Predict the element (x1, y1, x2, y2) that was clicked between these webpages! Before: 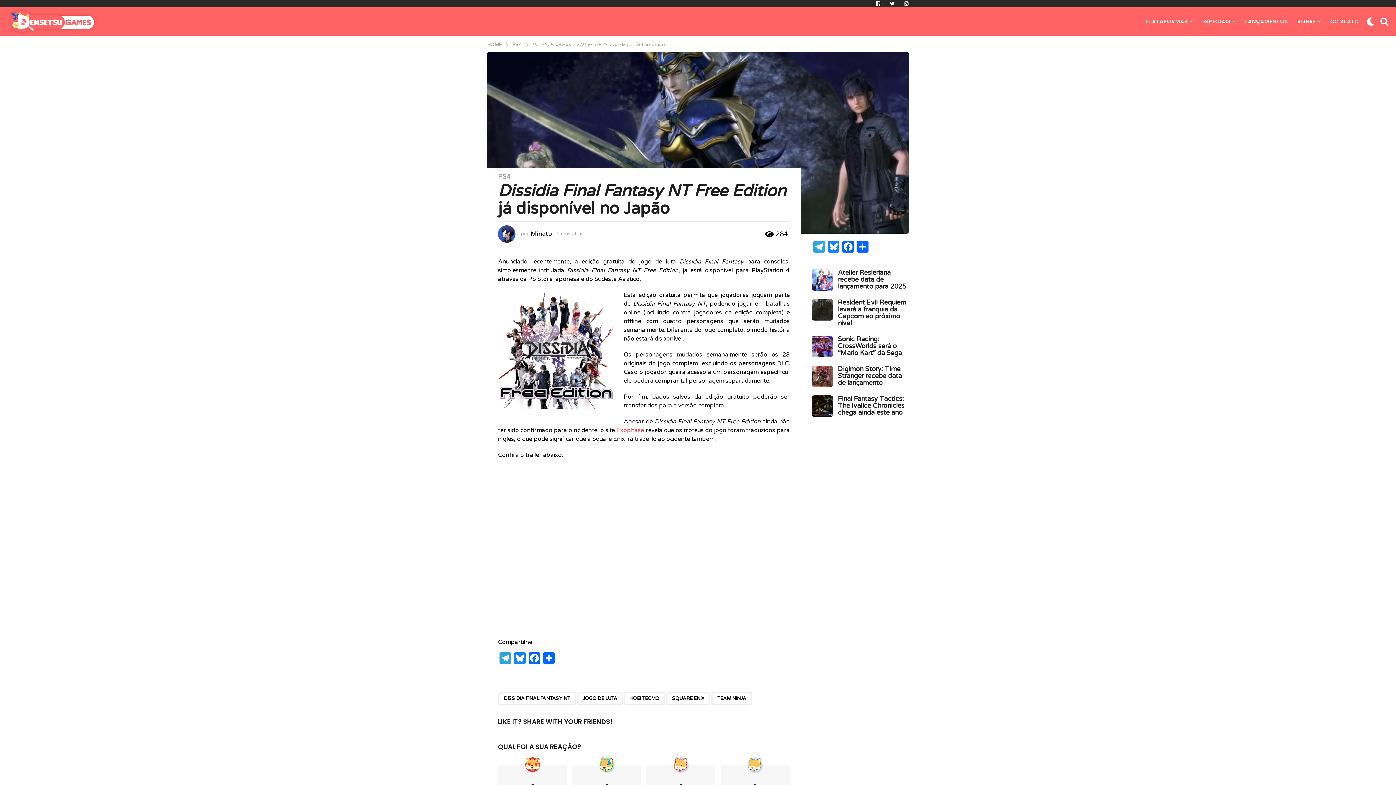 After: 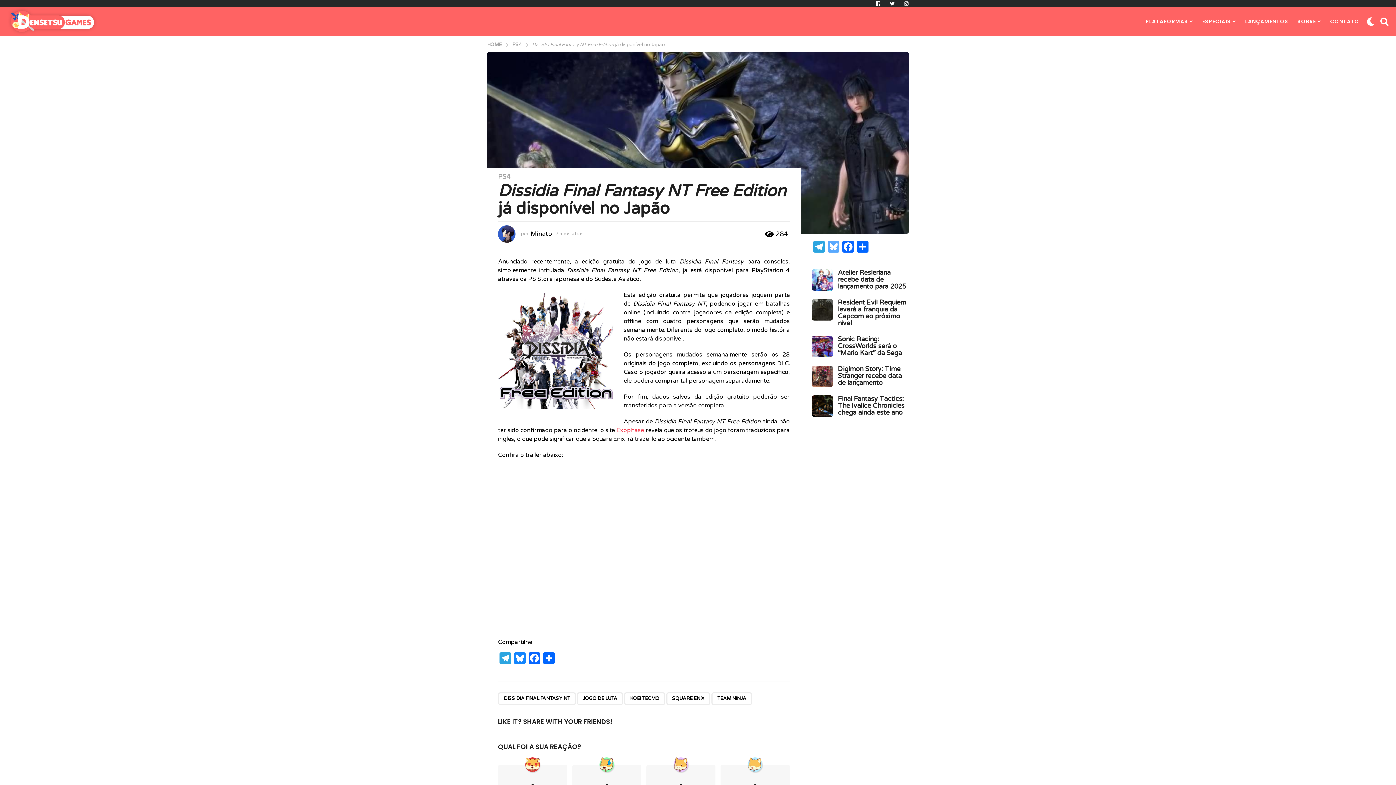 Action: label: Bluesky bbox: (826, 241, 840, 254)